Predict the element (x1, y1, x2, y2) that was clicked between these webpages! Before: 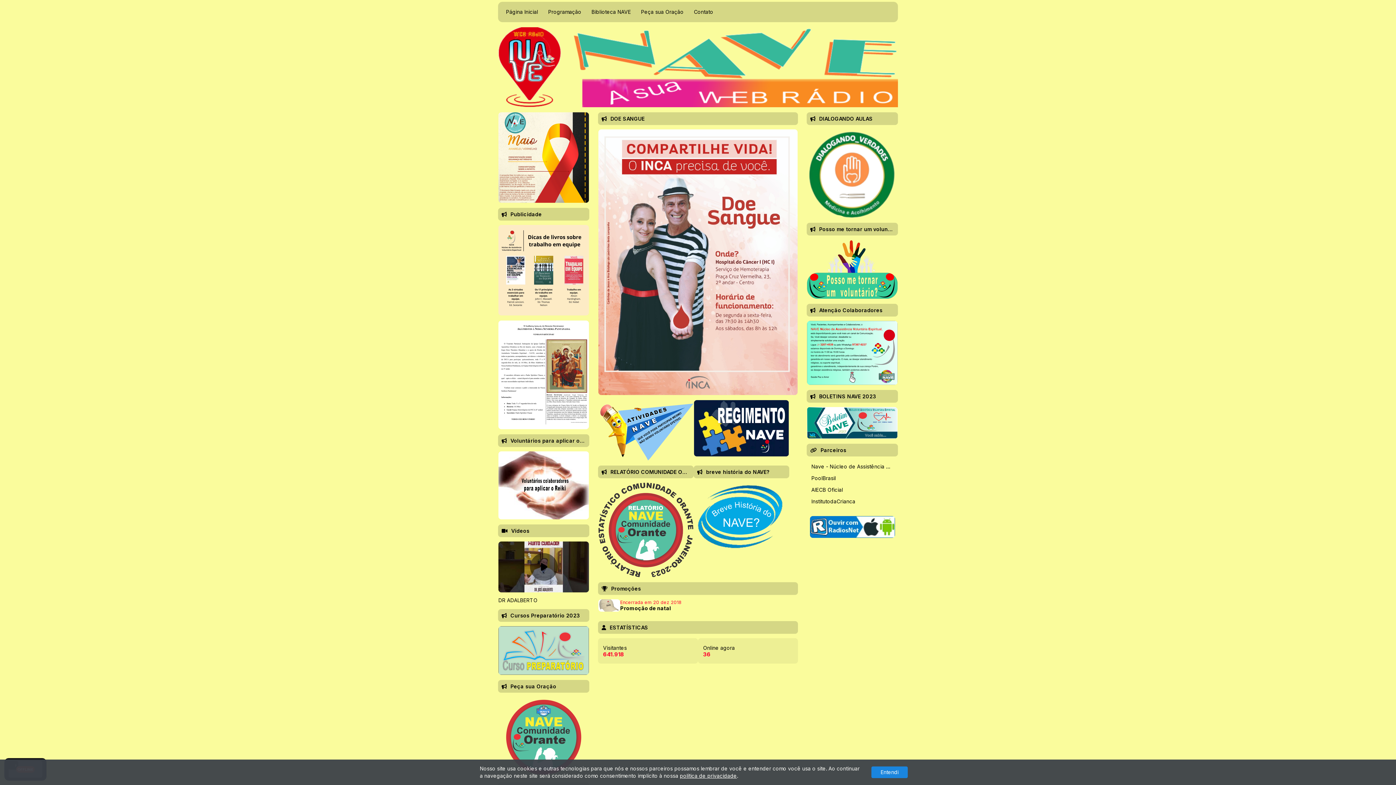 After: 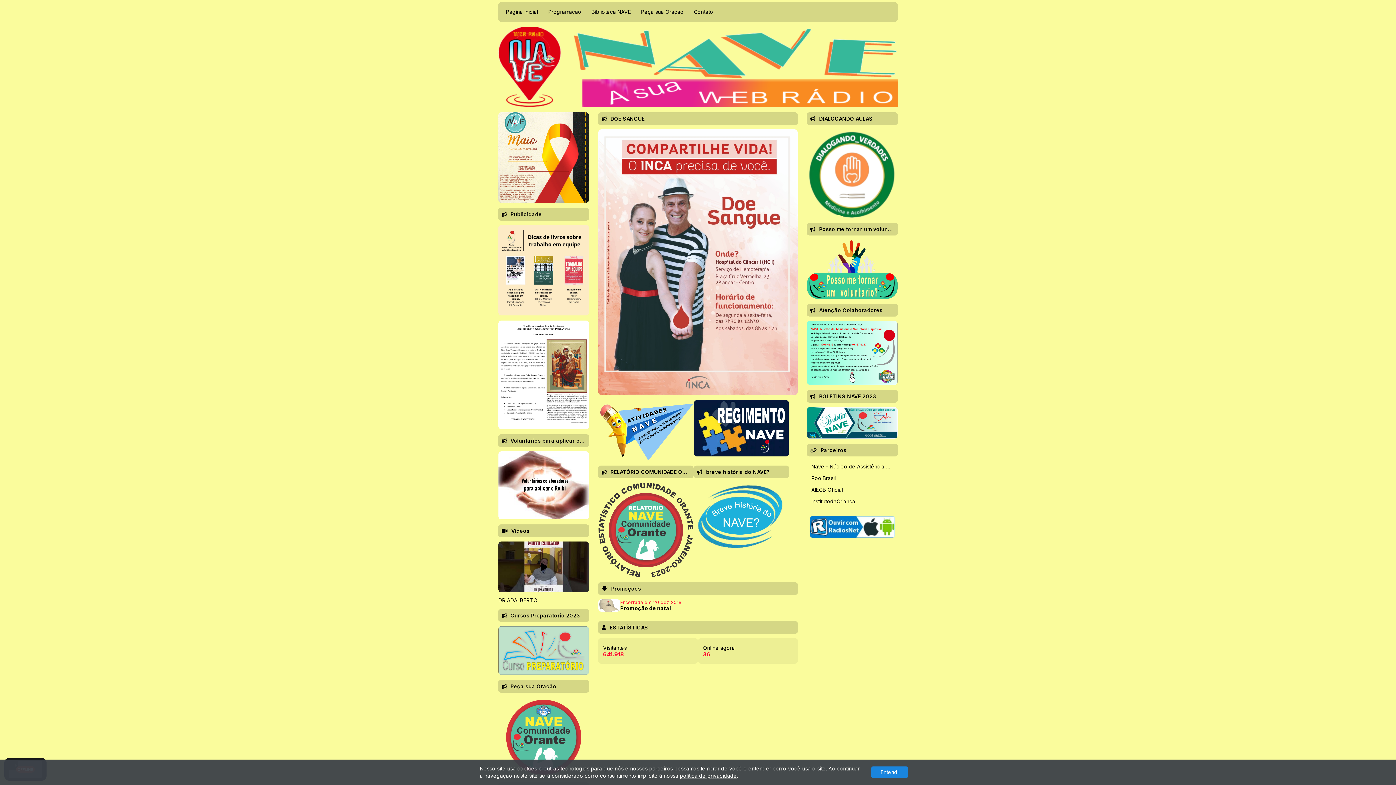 Action: bbox: (694, 514, 789, 520)